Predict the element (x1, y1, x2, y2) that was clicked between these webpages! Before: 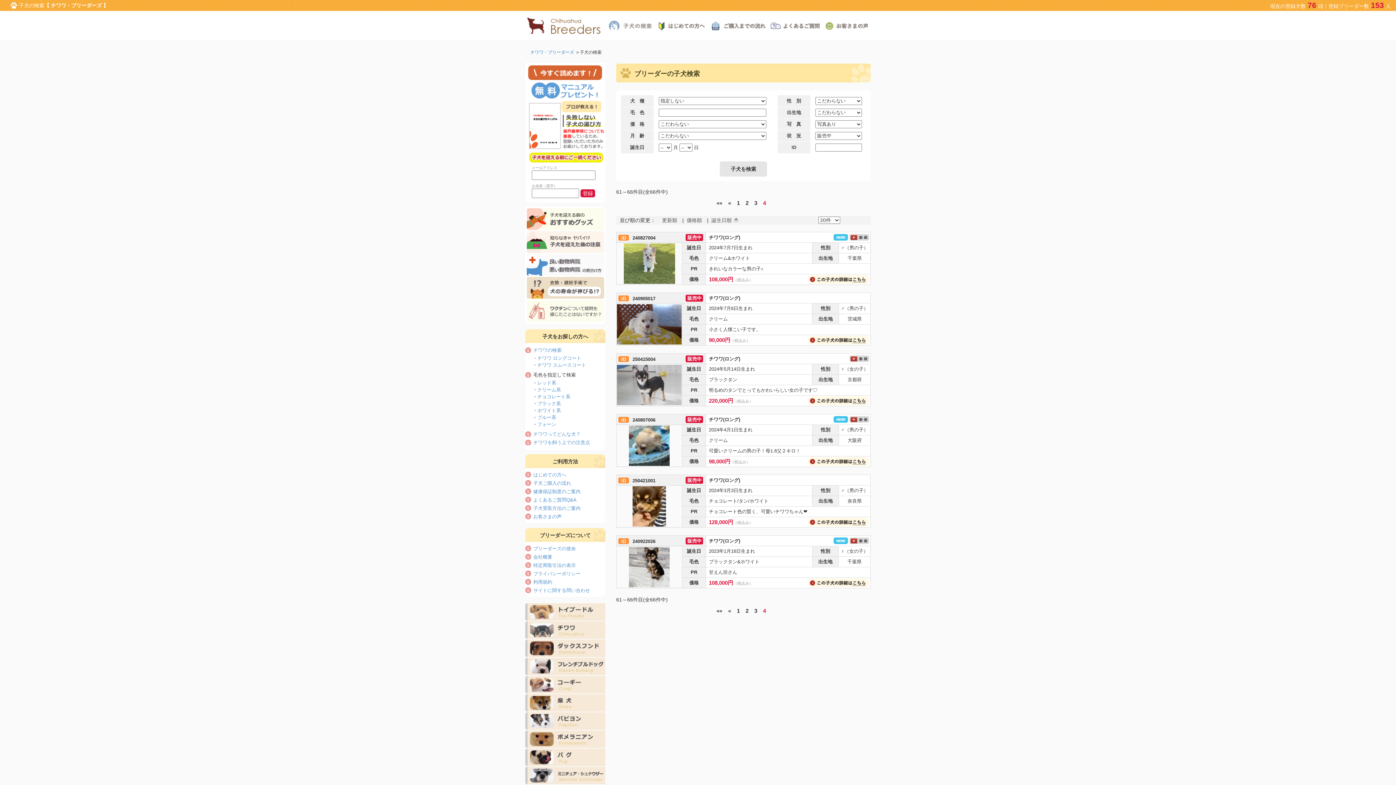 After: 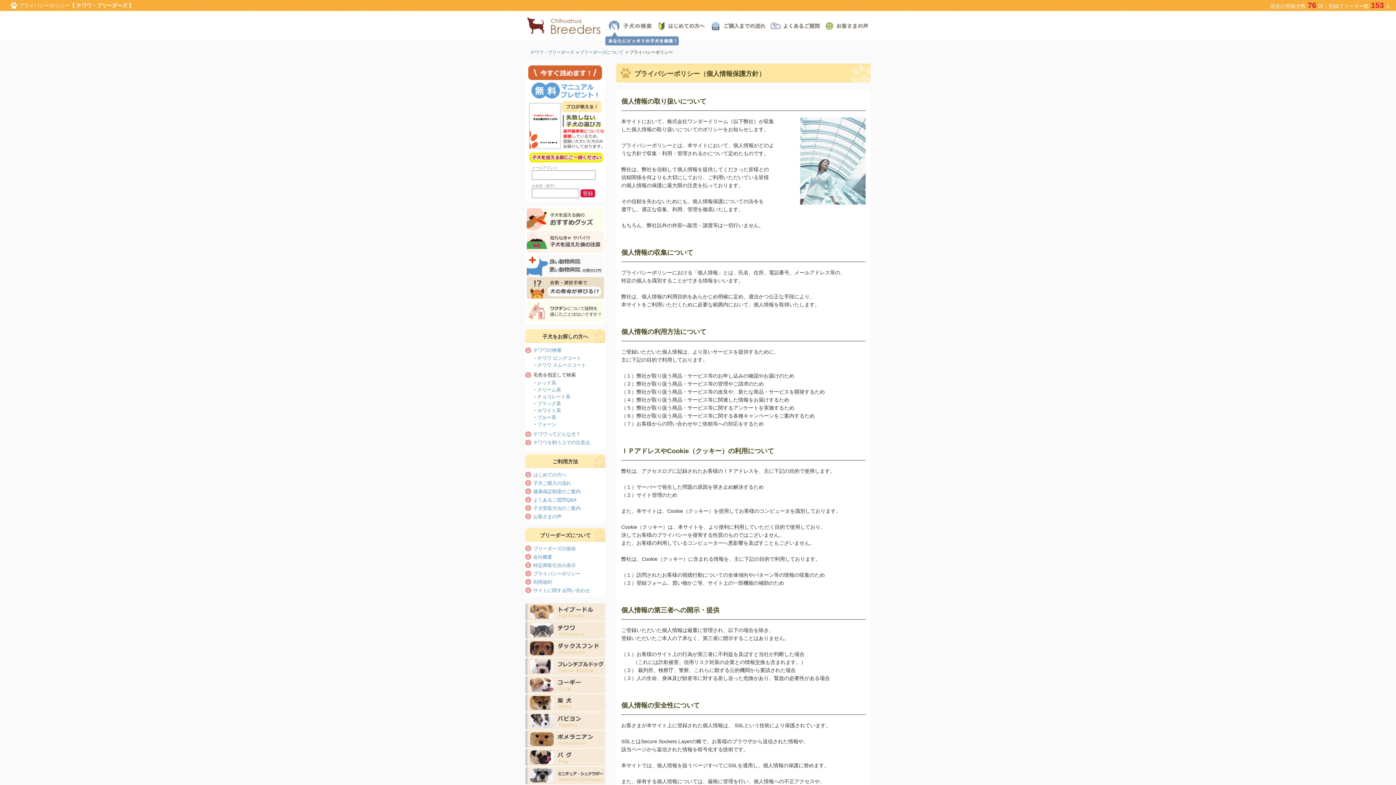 Action: bbox: (533, 571, 580, 576) label: プライバシーポリシー